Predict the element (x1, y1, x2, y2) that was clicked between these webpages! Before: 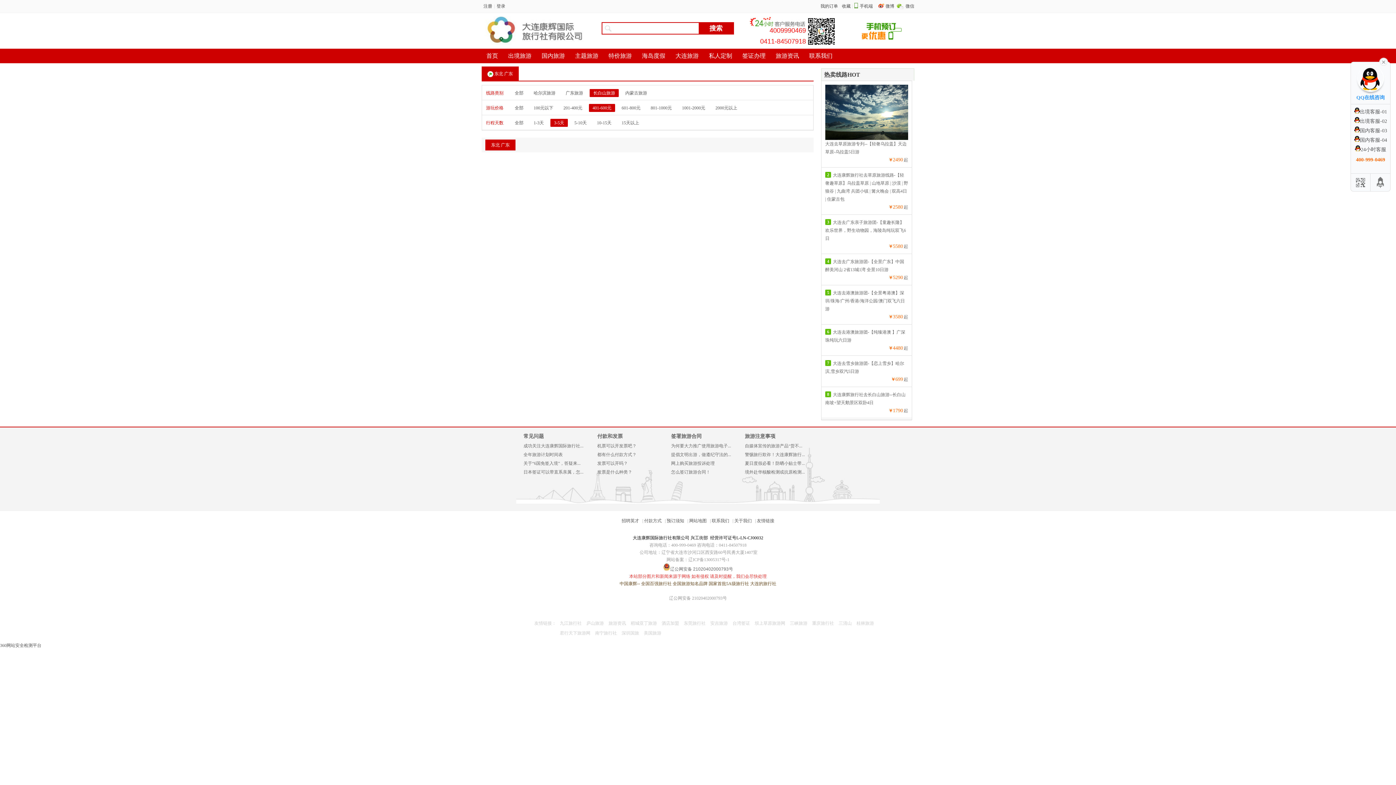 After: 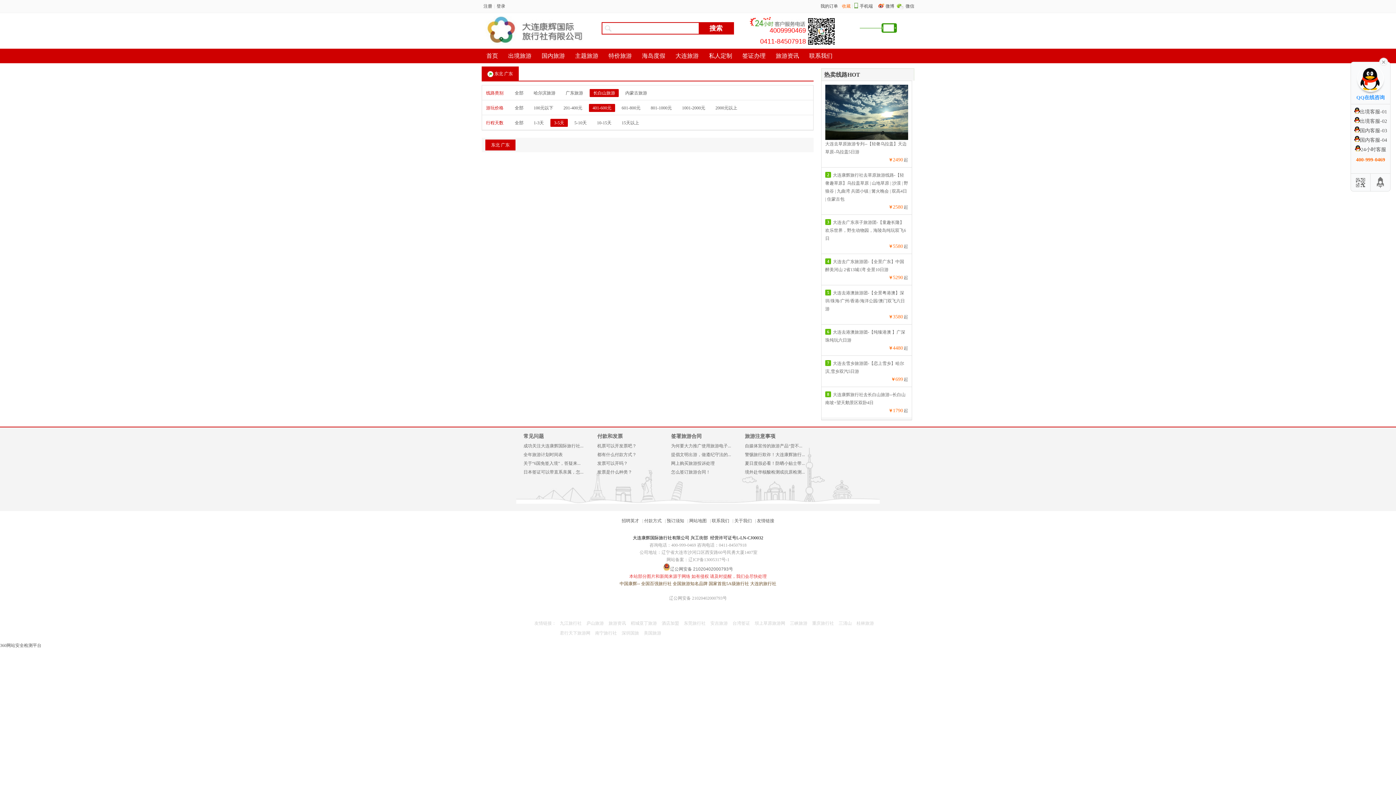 Action: label: 收藏 bbox: (841, 3, 852, 8)